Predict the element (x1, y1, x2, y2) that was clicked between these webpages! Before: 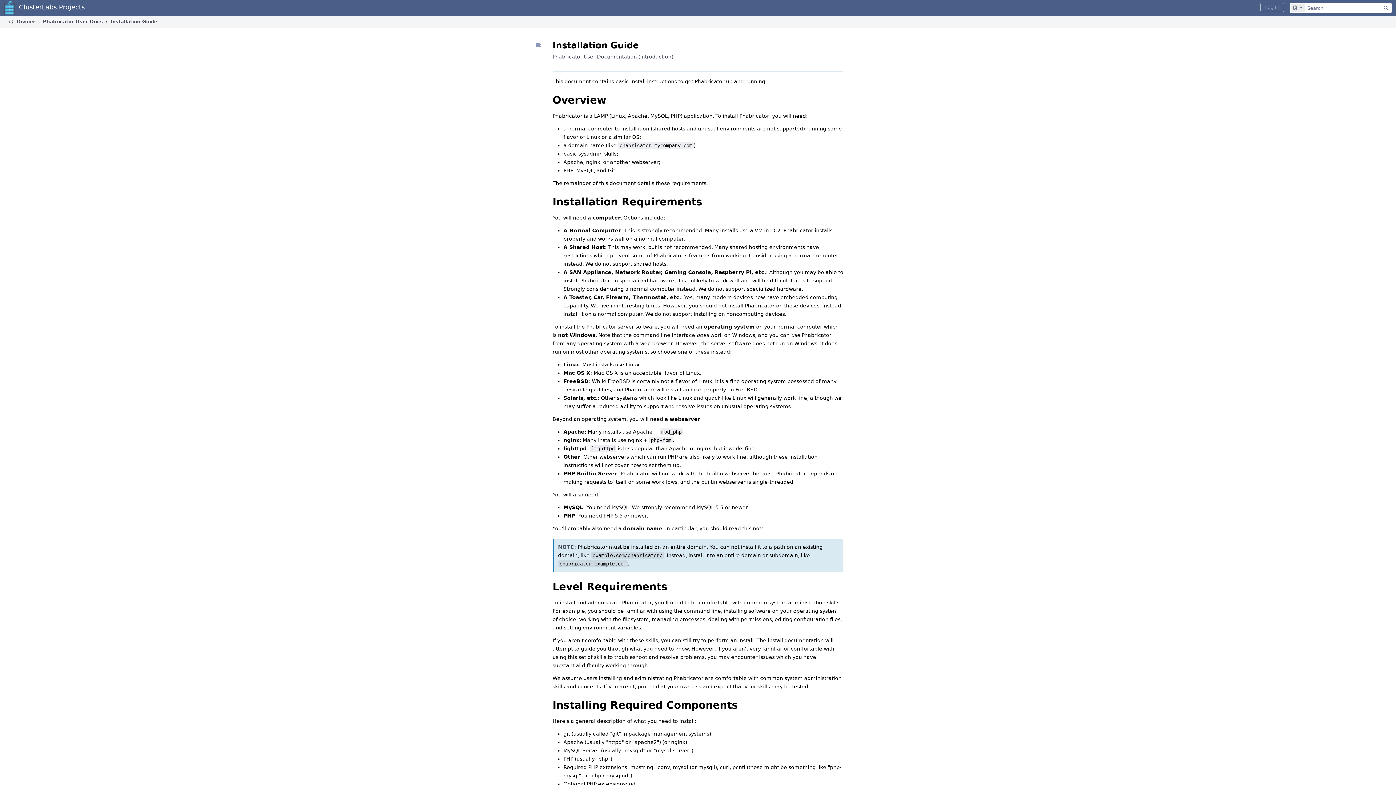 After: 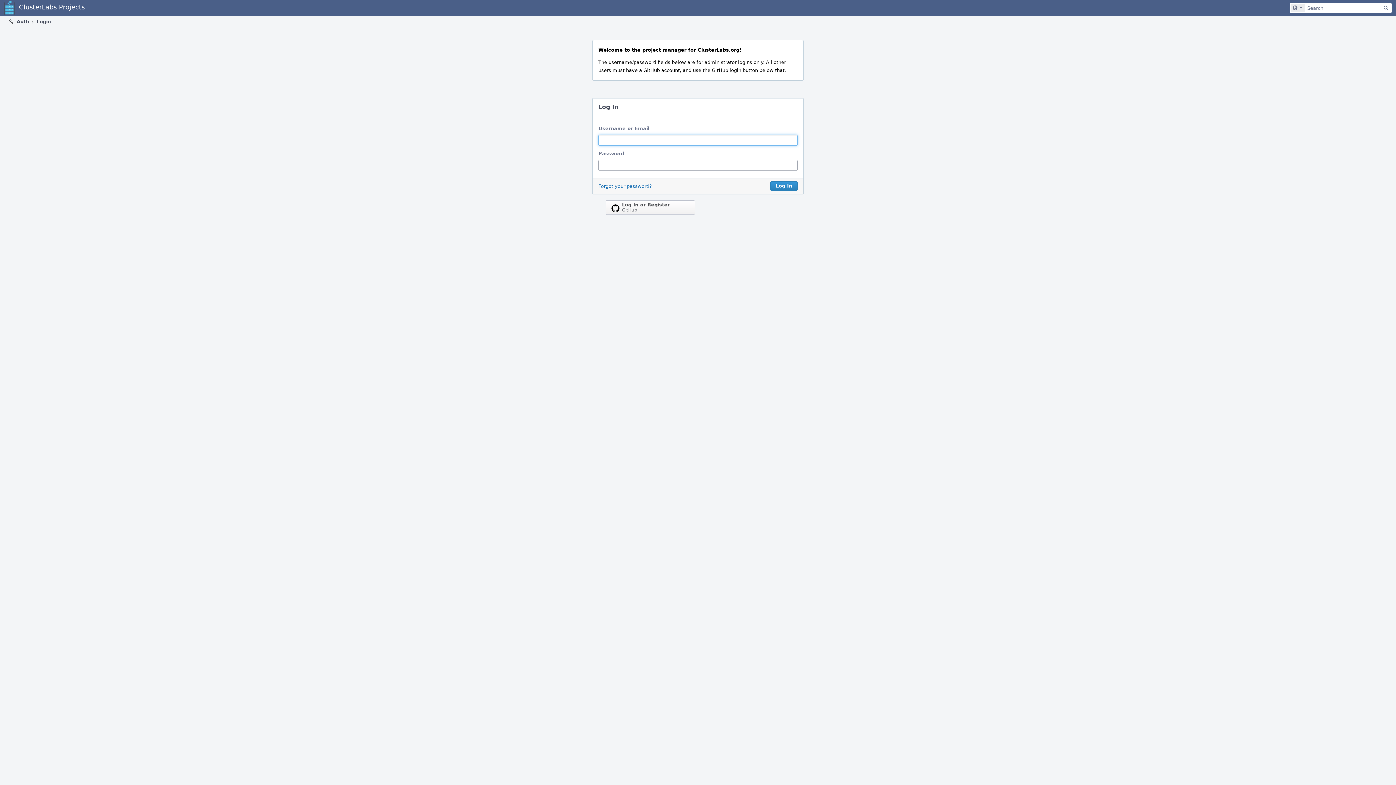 Action: label: Log In bbox: (1260, 2, 1284, 12)